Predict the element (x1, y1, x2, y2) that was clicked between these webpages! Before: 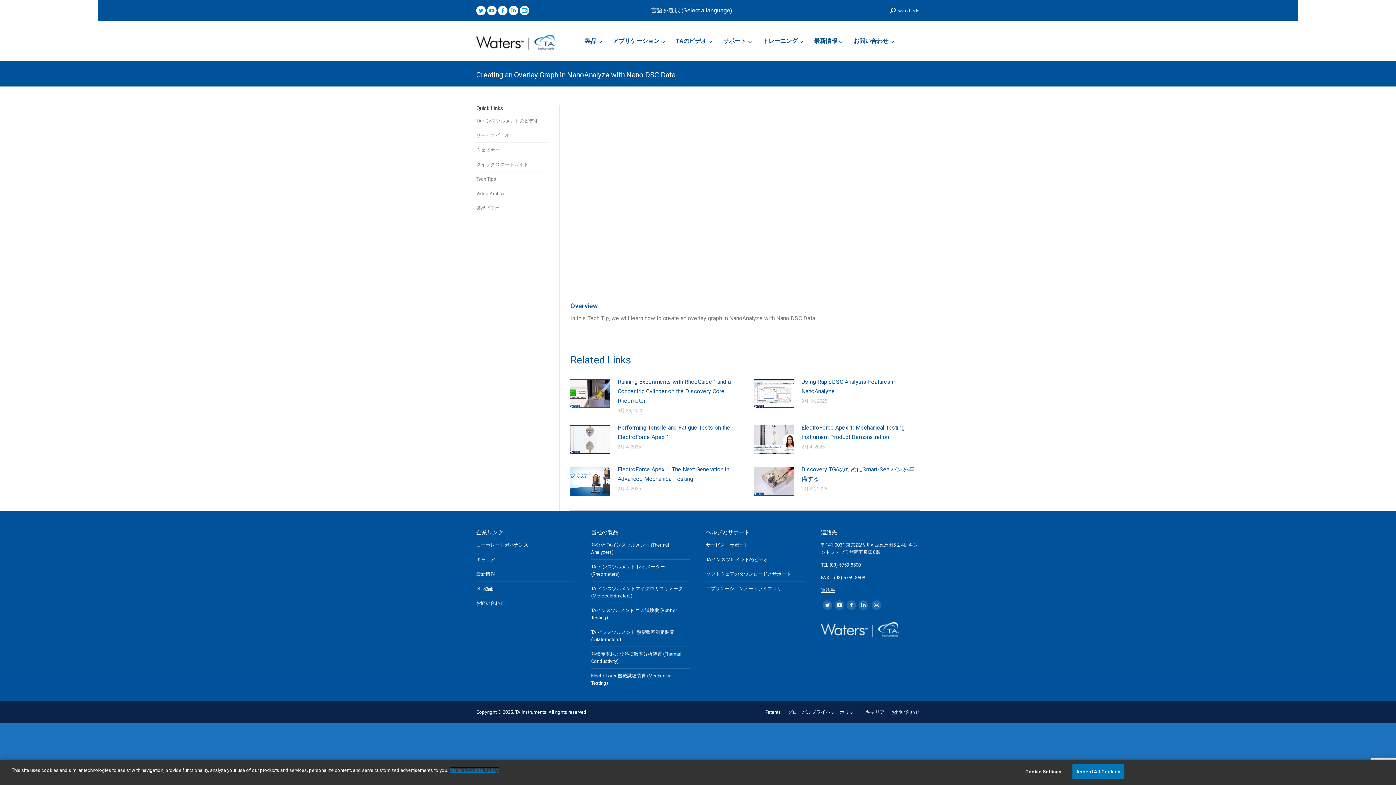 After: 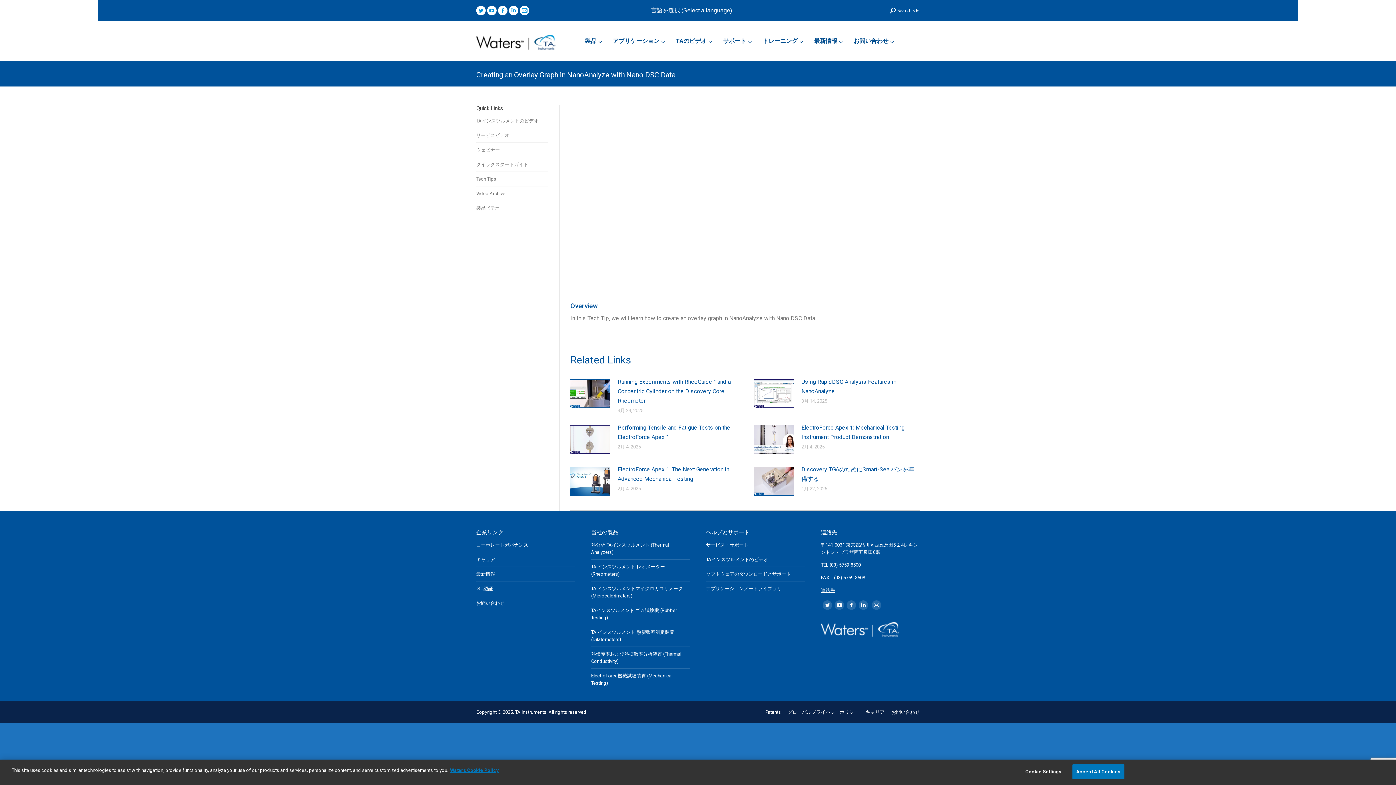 Action: bbox: (821, 635, 899, 641)